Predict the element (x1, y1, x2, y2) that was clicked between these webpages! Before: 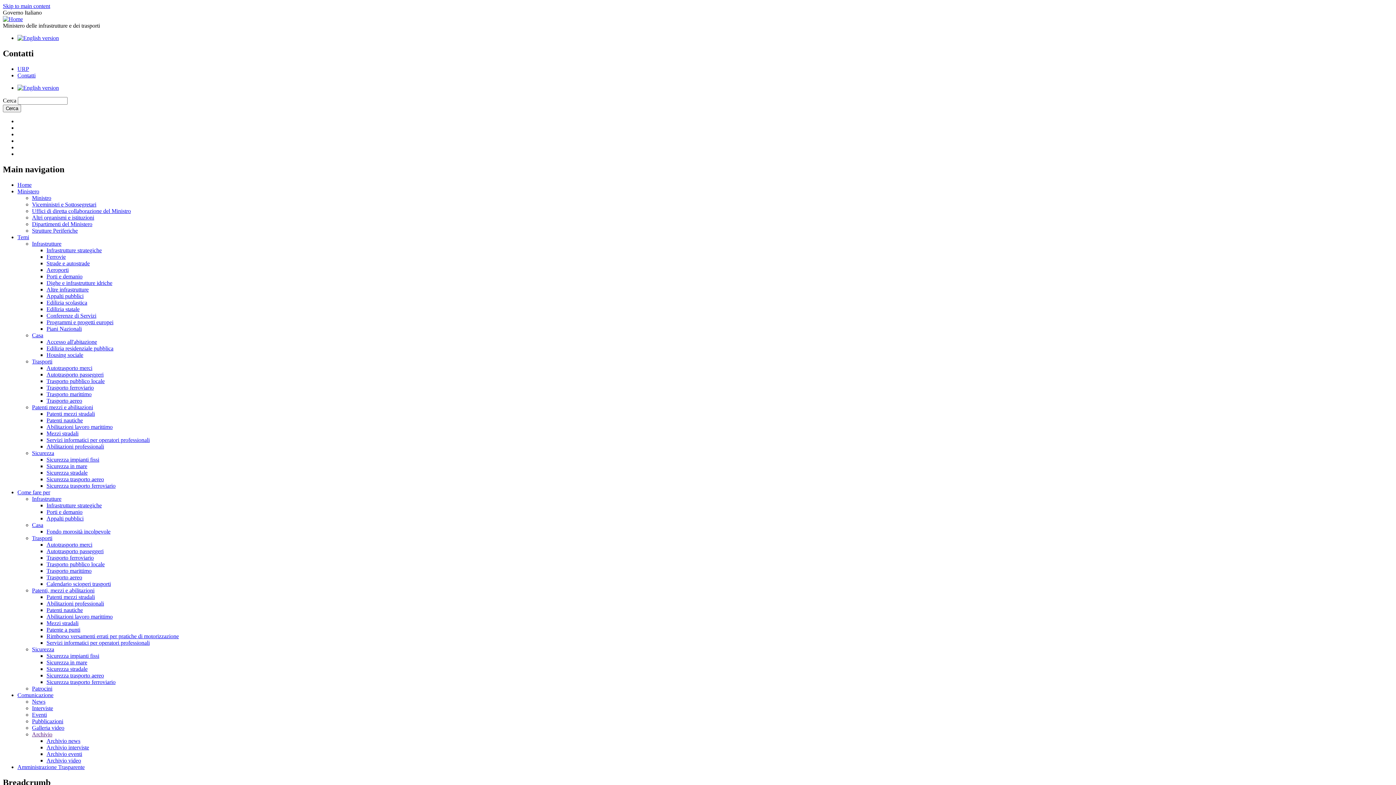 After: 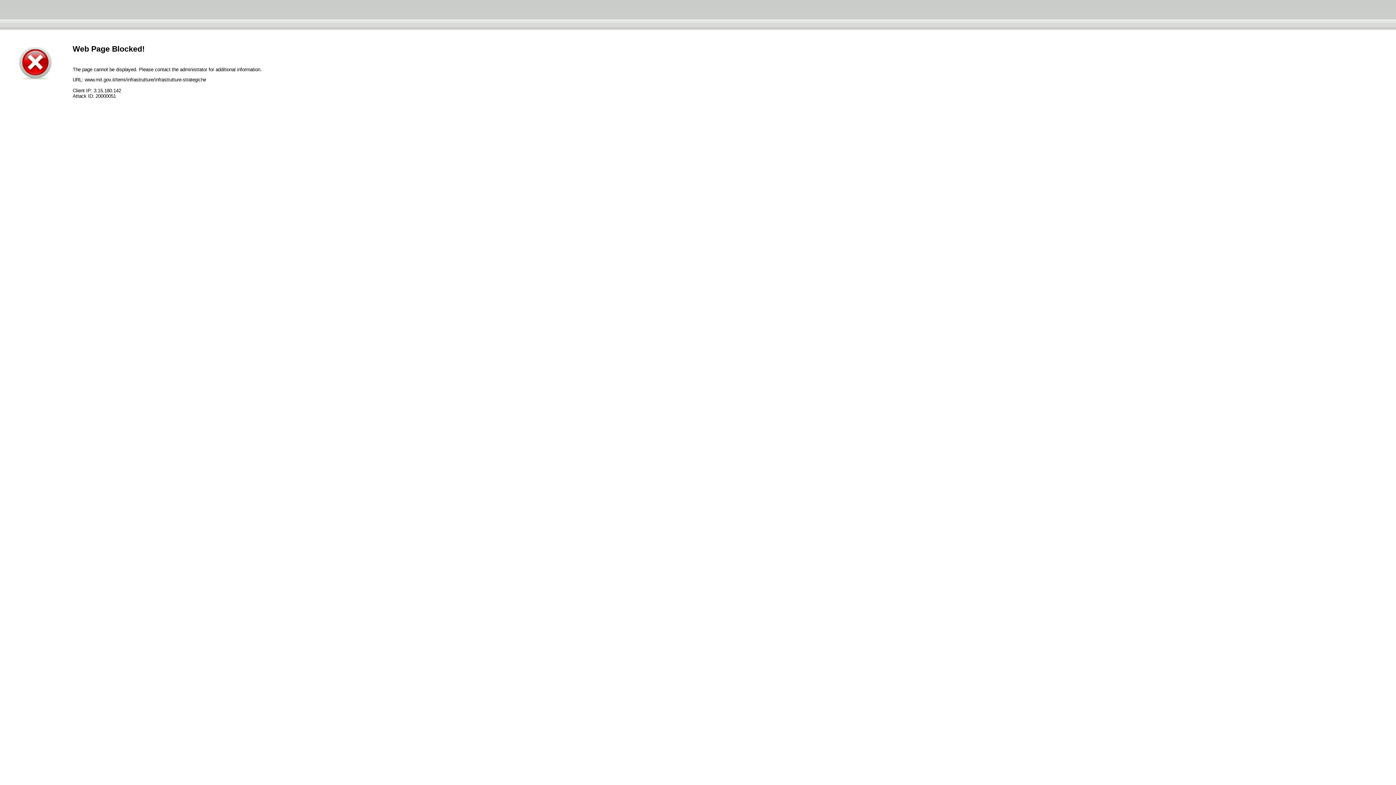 Action: label: Infrastrutture strategiche bbox: (46, 247, 101, 253)